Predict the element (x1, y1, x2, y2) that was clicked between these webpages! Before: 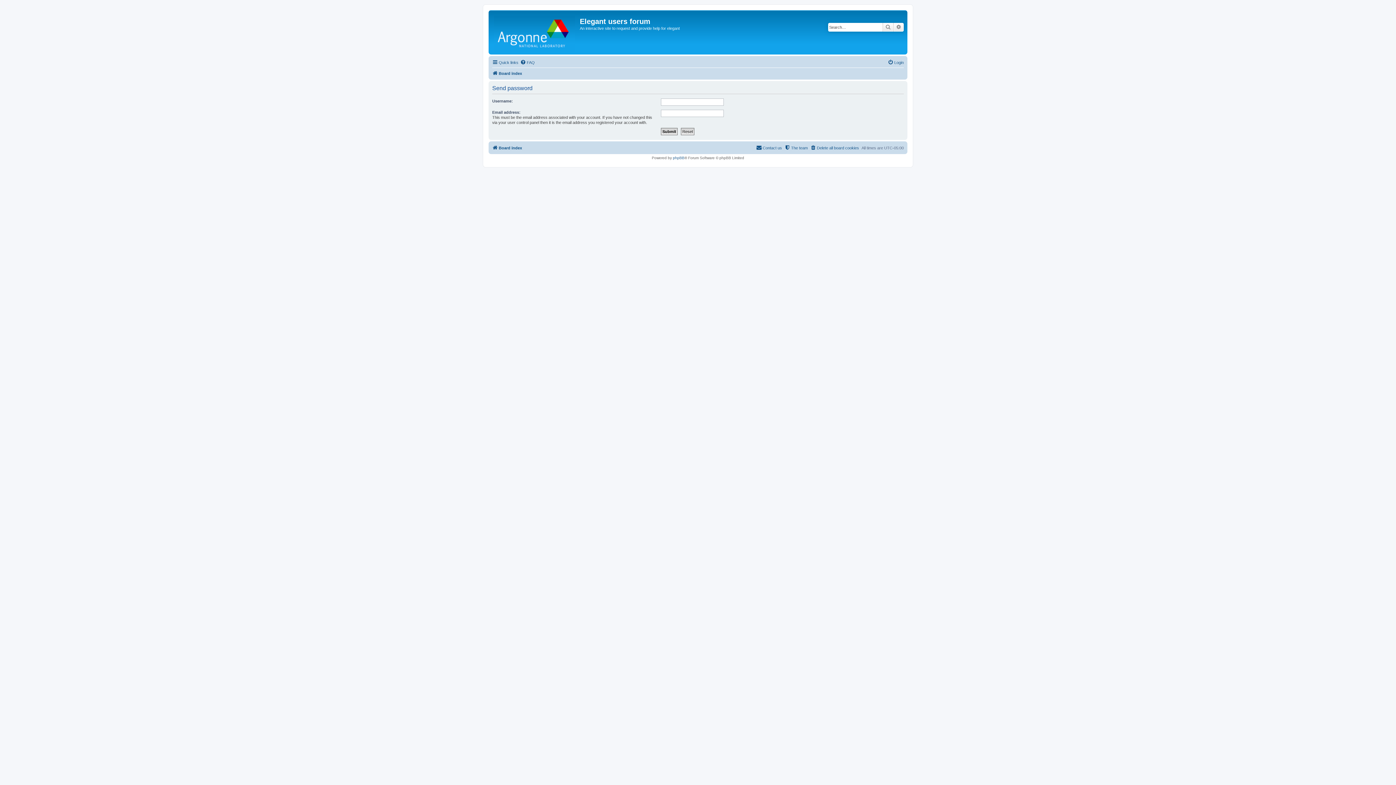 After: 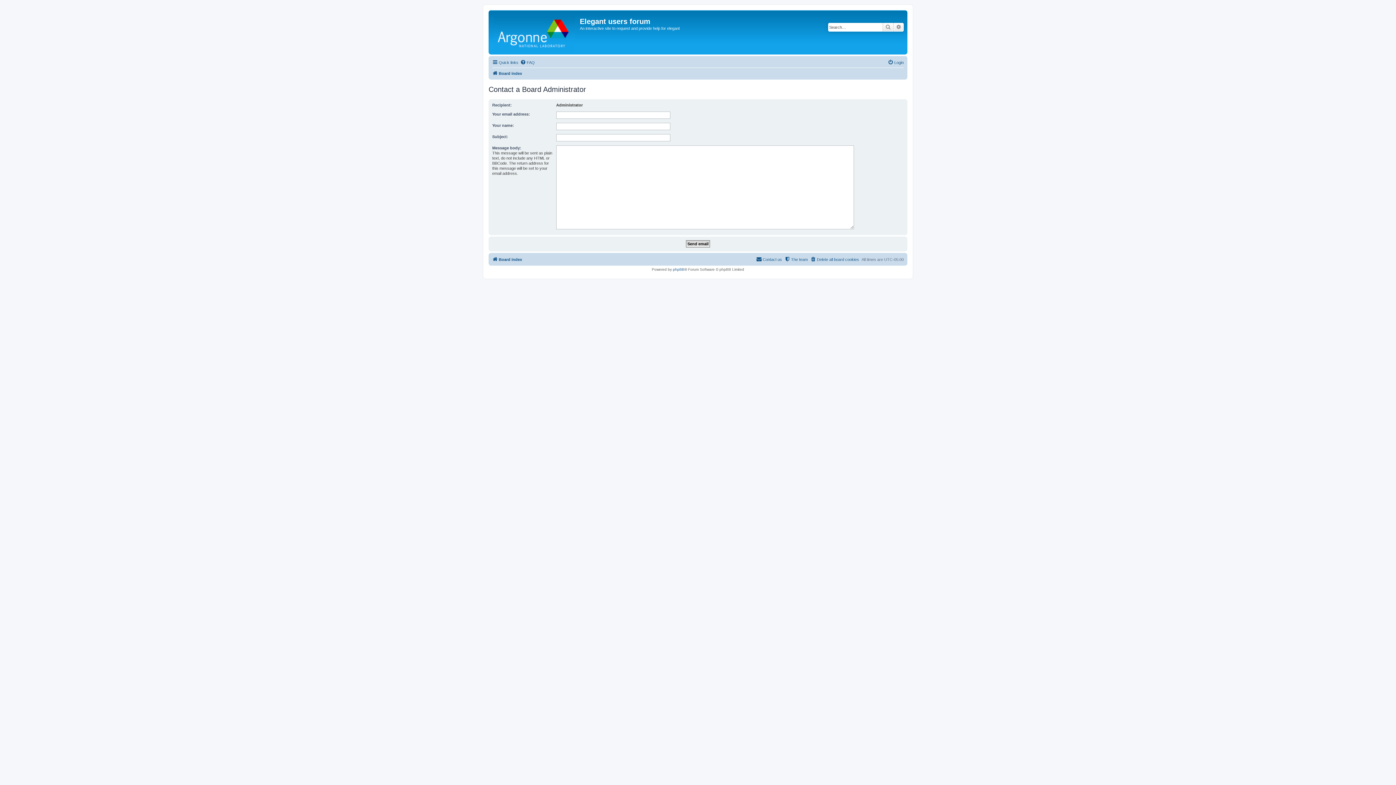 Action: bbox: (756, 143, 782, 152) label: Contact us